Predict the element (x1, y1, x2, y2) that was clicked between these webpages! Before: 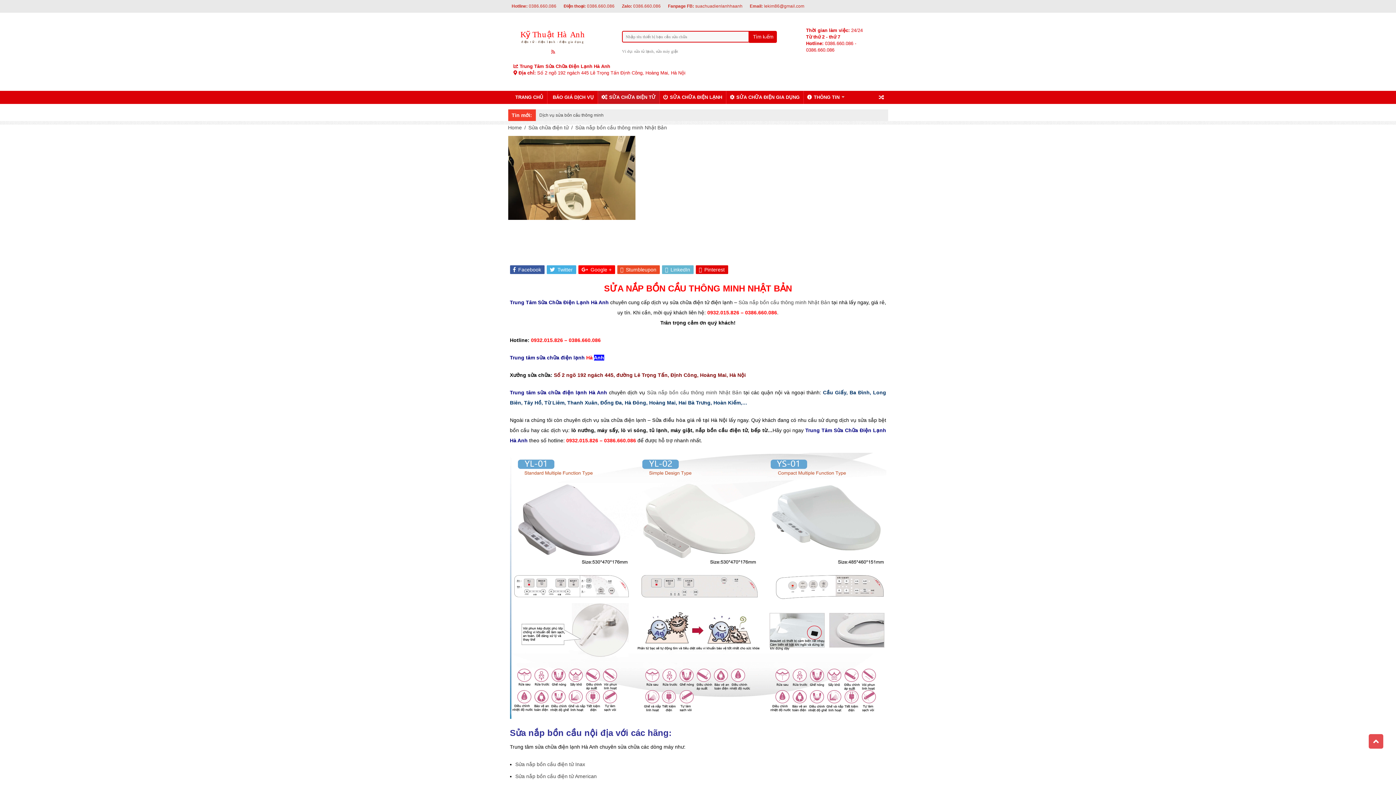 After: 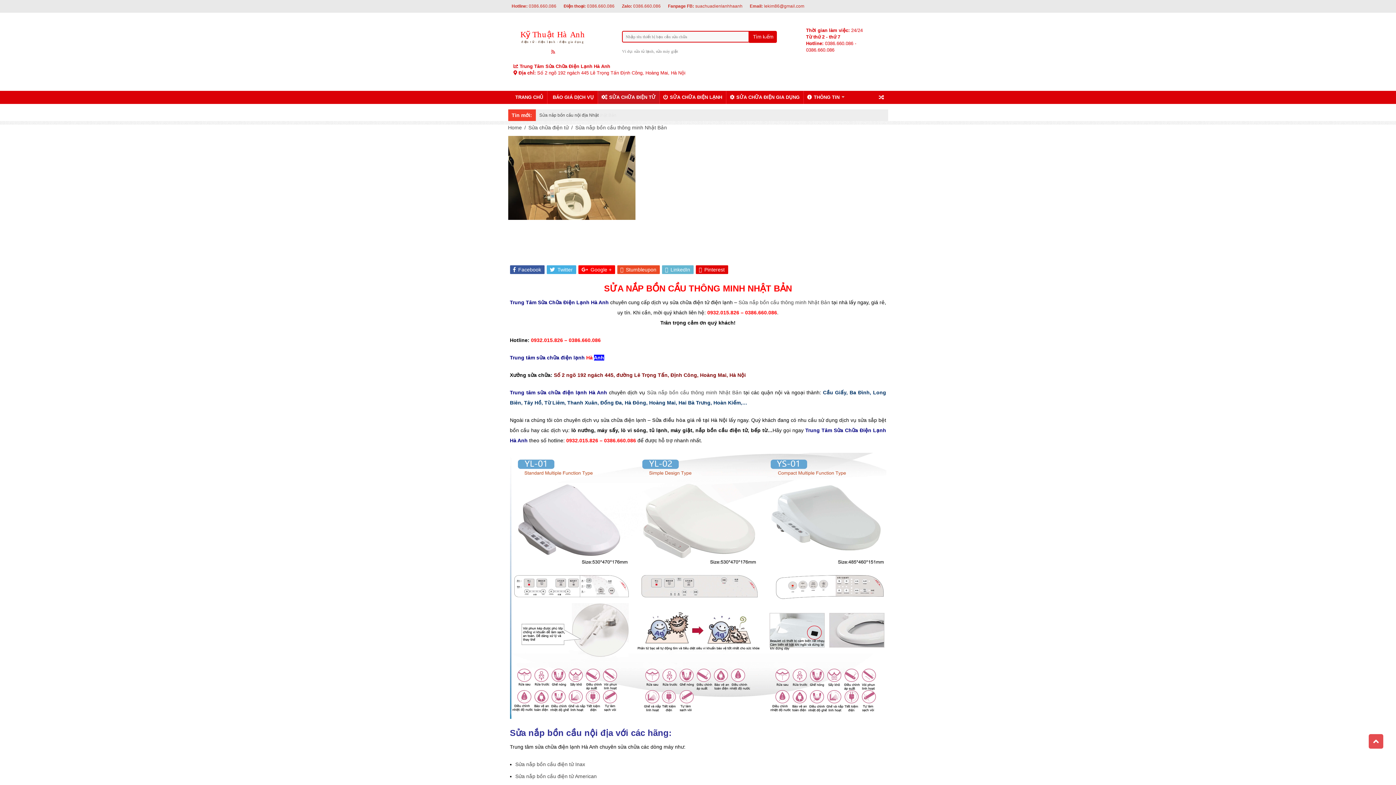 Action: label: 0386.660.086 bbox: (806, 47, 834, 52)